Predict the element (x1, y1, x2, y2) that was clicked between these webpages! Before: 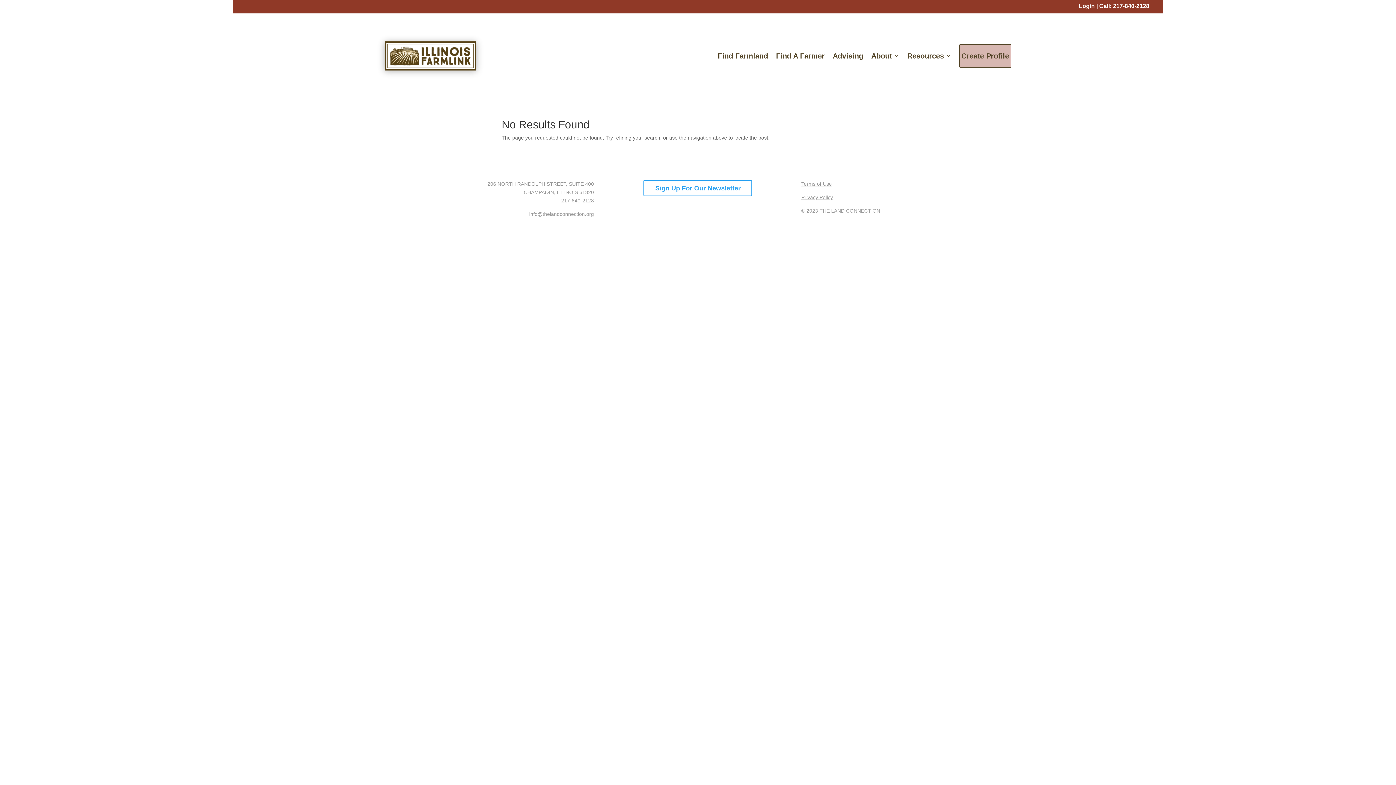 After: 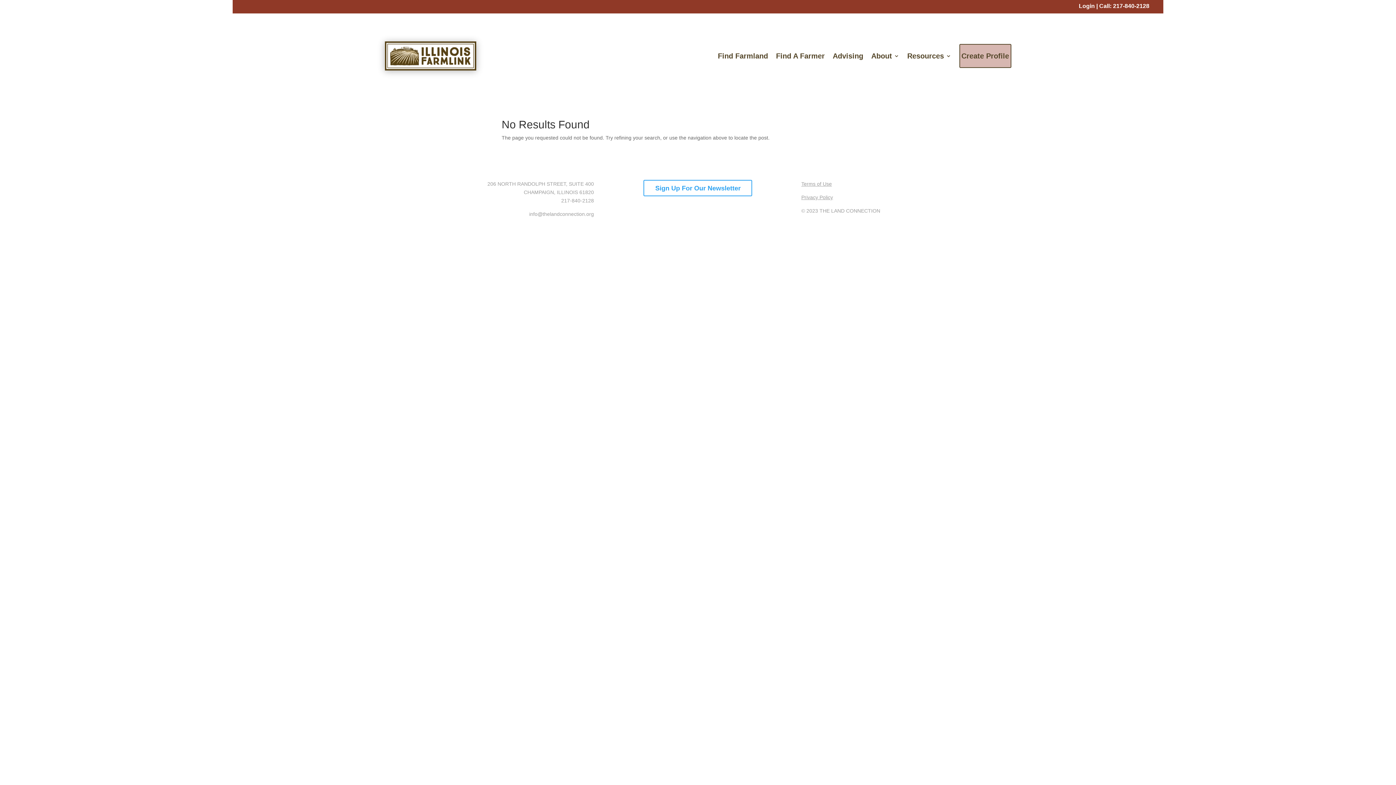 Action: bbox: (1113, 2, 1149, 9) label: 217-840-2128